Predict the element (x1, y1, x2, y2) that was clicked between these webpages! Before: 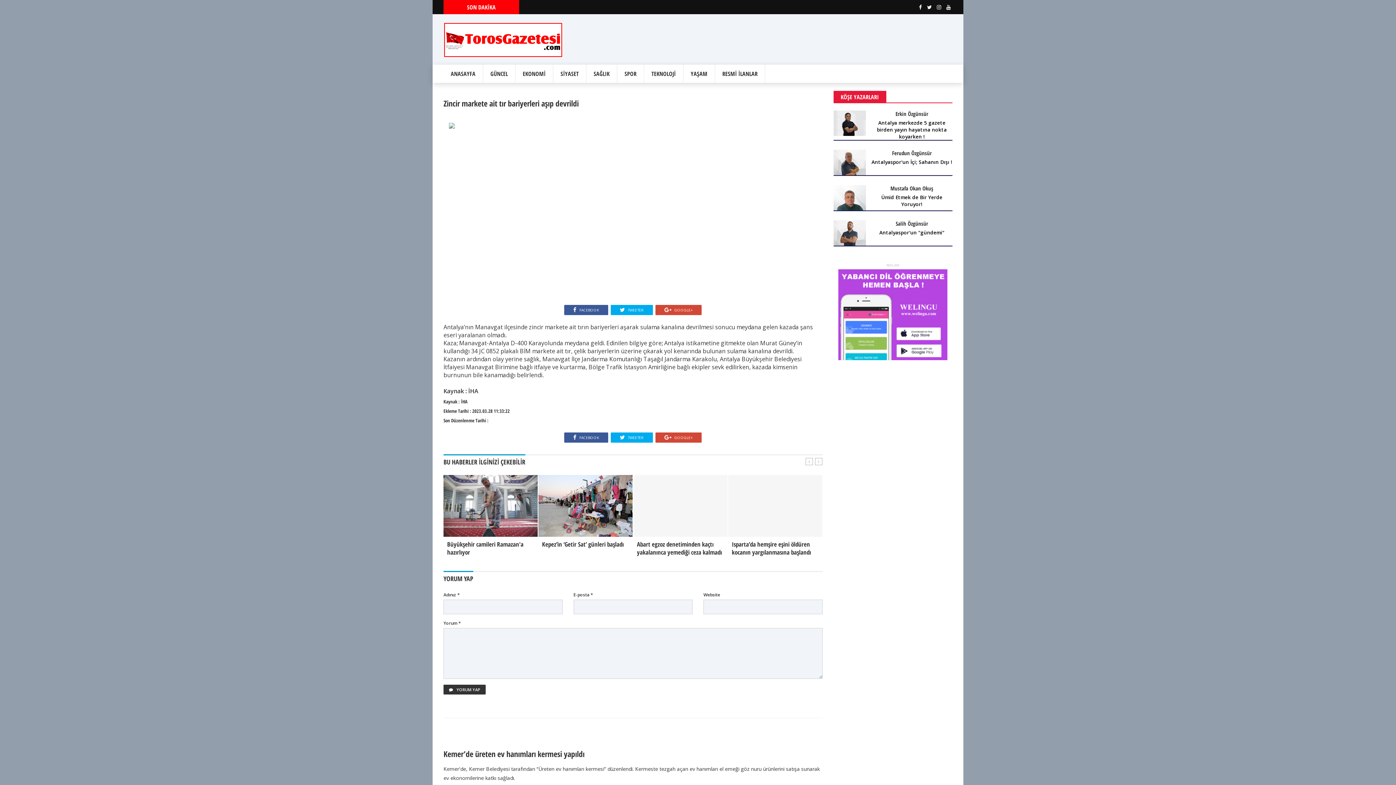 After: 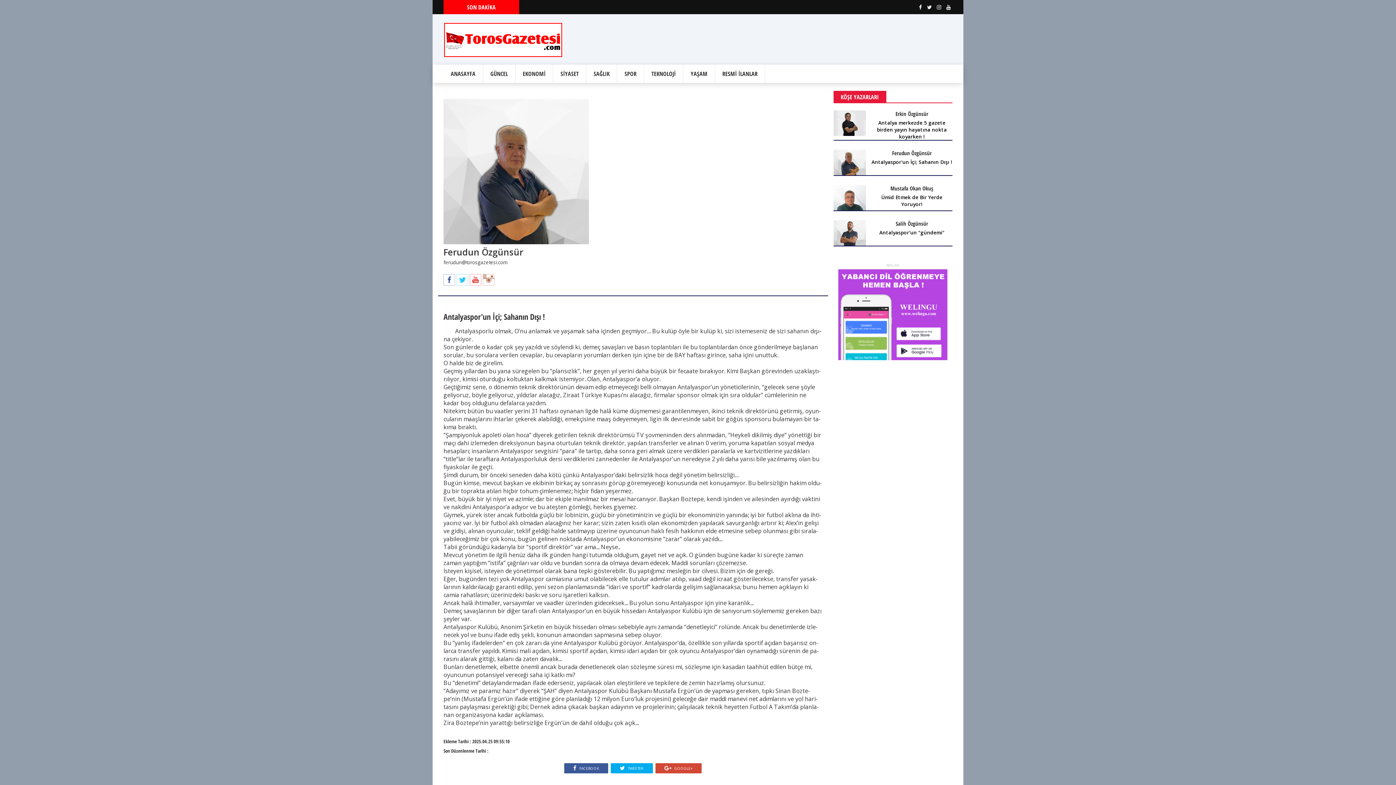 Action: bbox: (833, 149, 866, 175)